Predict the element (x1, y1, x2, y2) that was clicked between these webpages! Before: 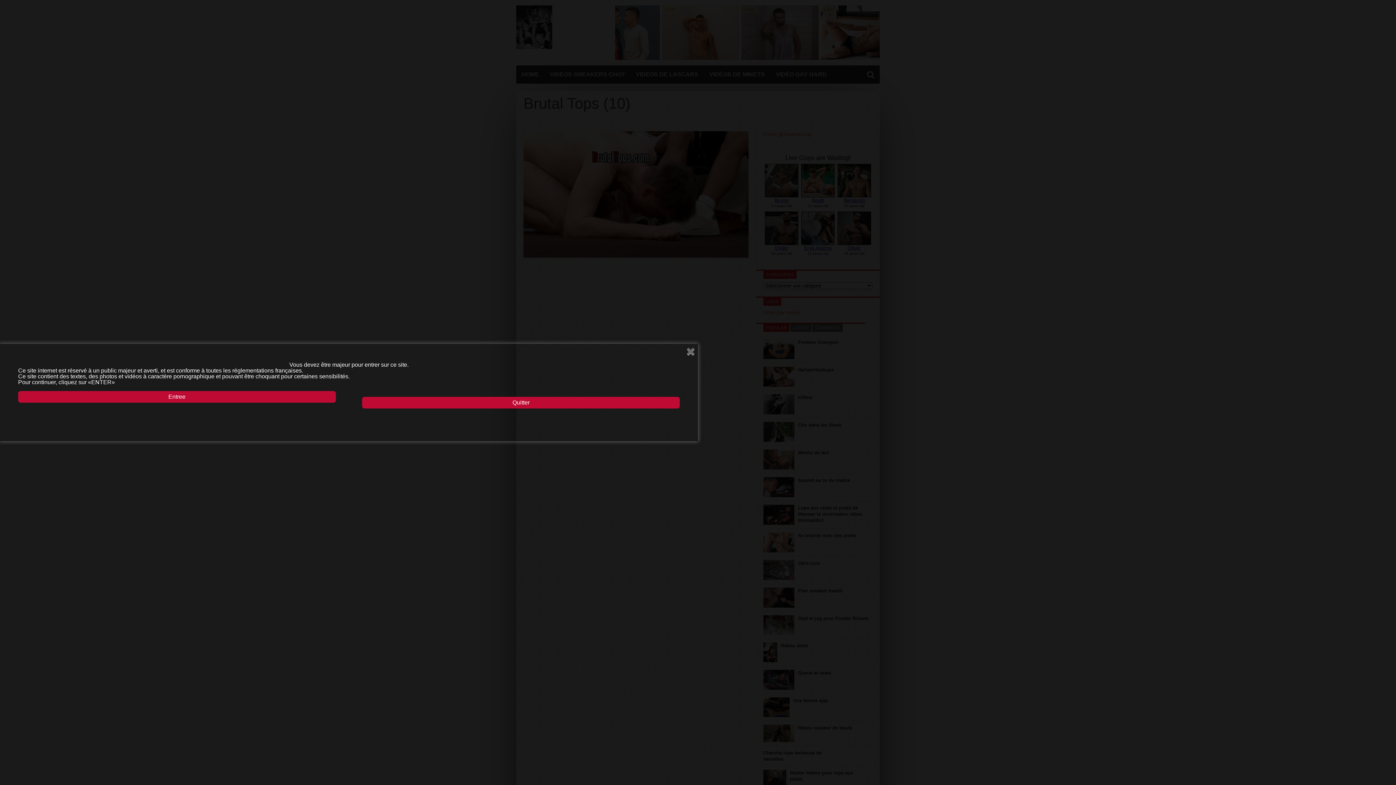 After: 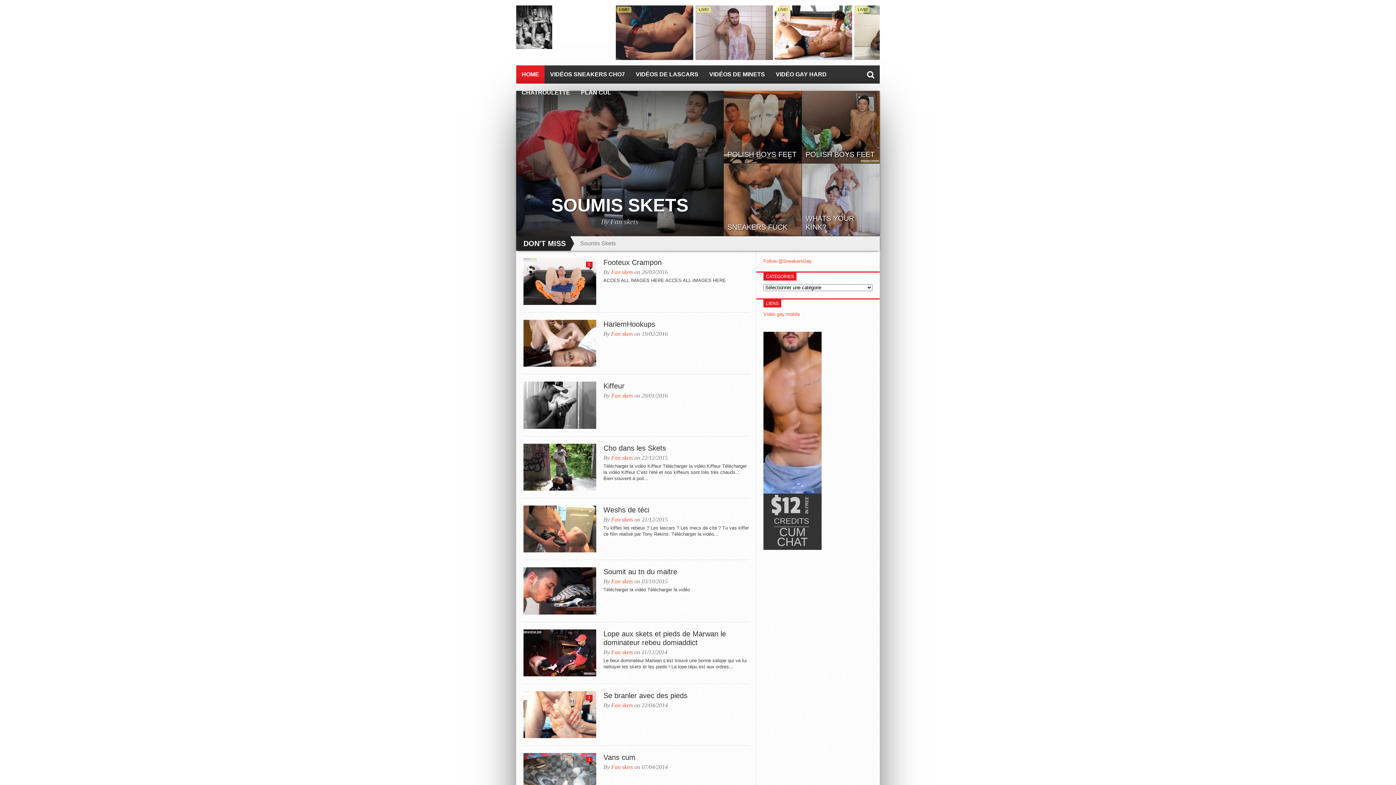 Action: bbox: (18, 391, 335, 402) label: Entree